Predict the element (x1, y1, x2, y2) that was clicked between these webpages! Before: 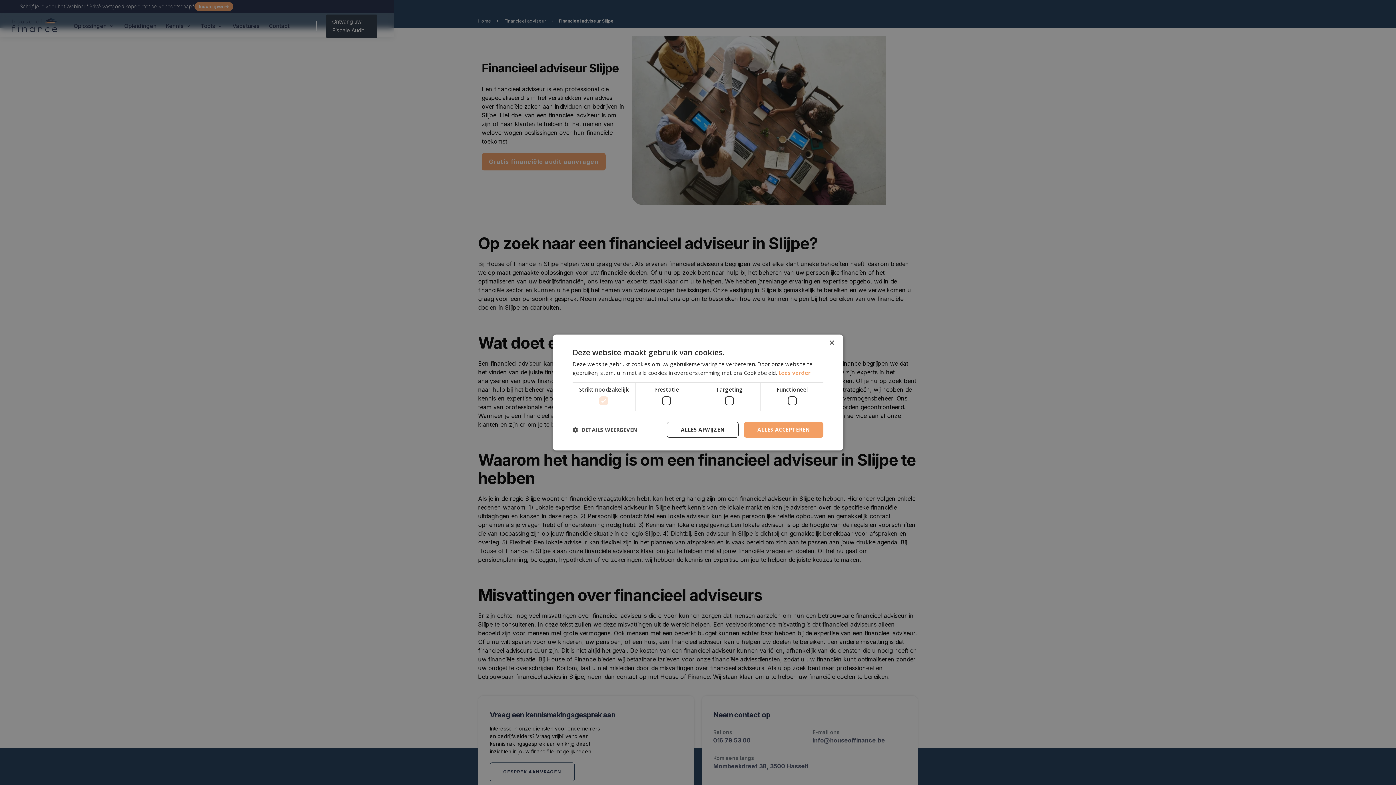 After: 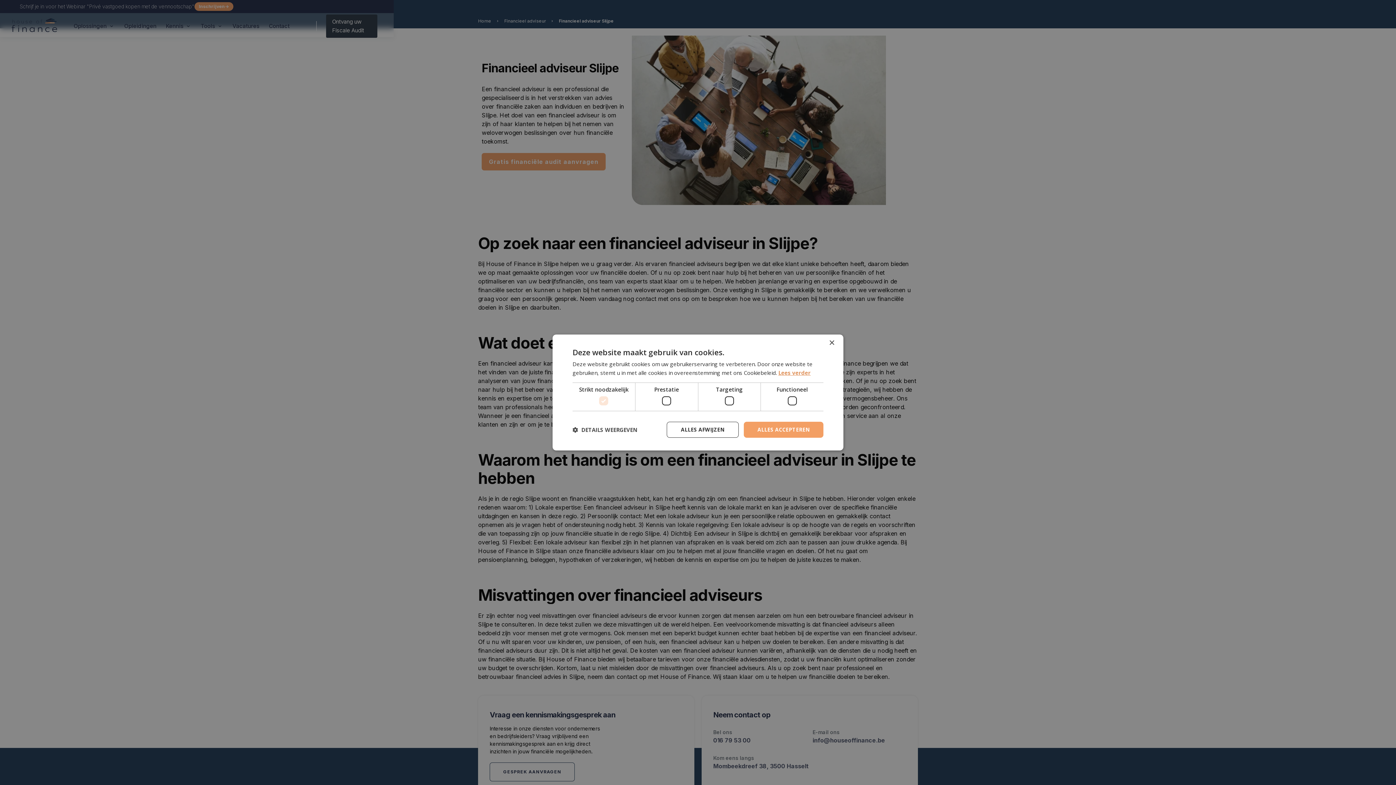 Action: label: Lees verder, opens a new window bbox: (778, 369, 810, 376)